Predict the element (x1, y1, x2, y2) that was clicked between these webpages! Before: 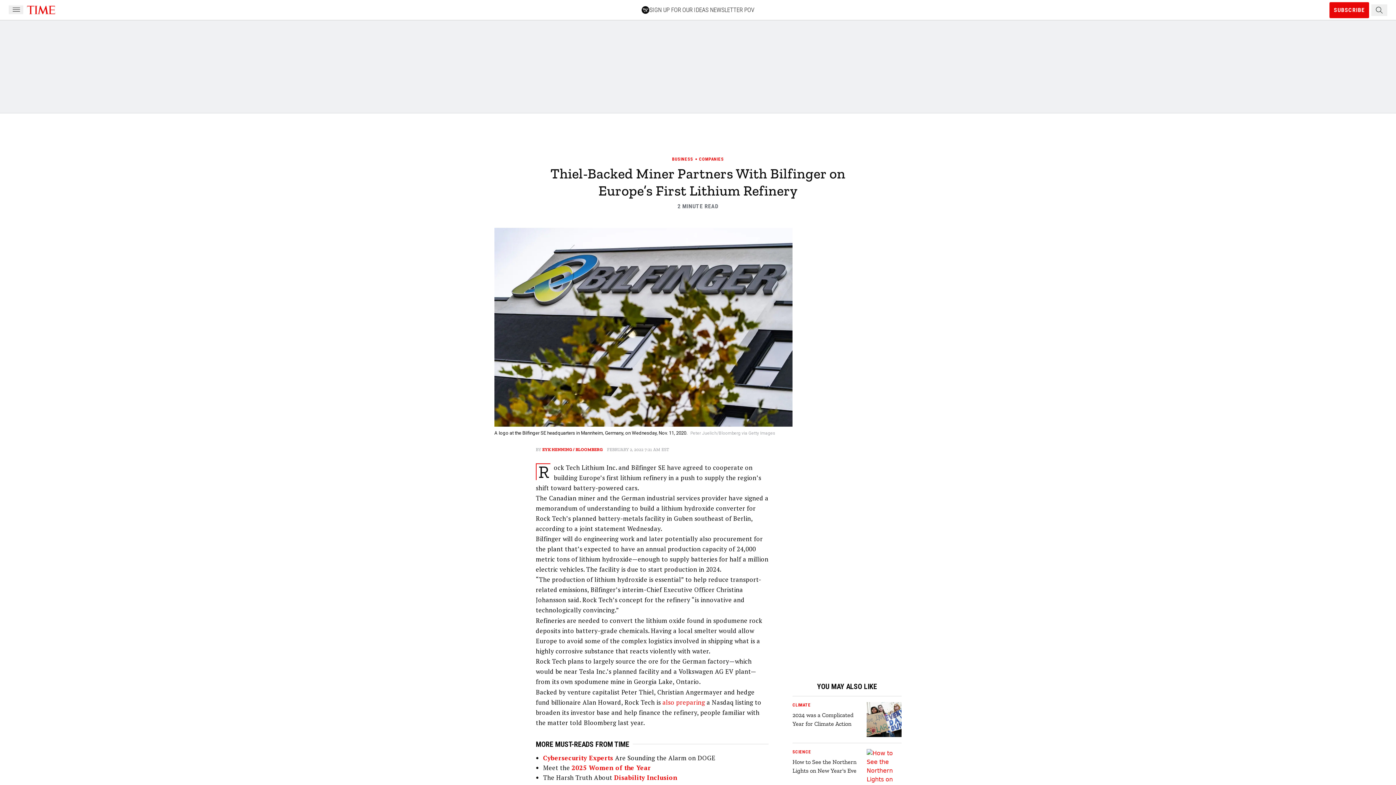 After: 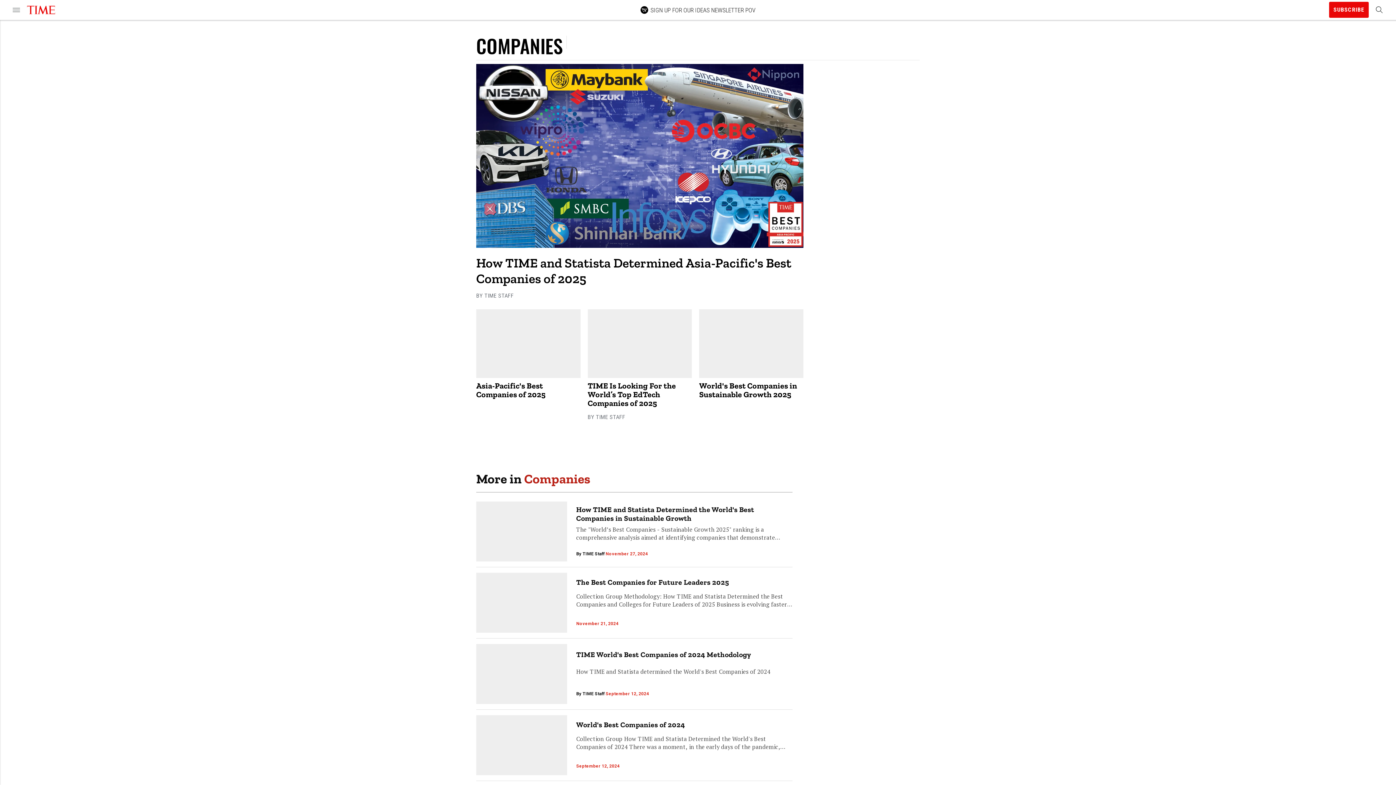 Action: bbox: (699, 156, 724, 161) label: Companies